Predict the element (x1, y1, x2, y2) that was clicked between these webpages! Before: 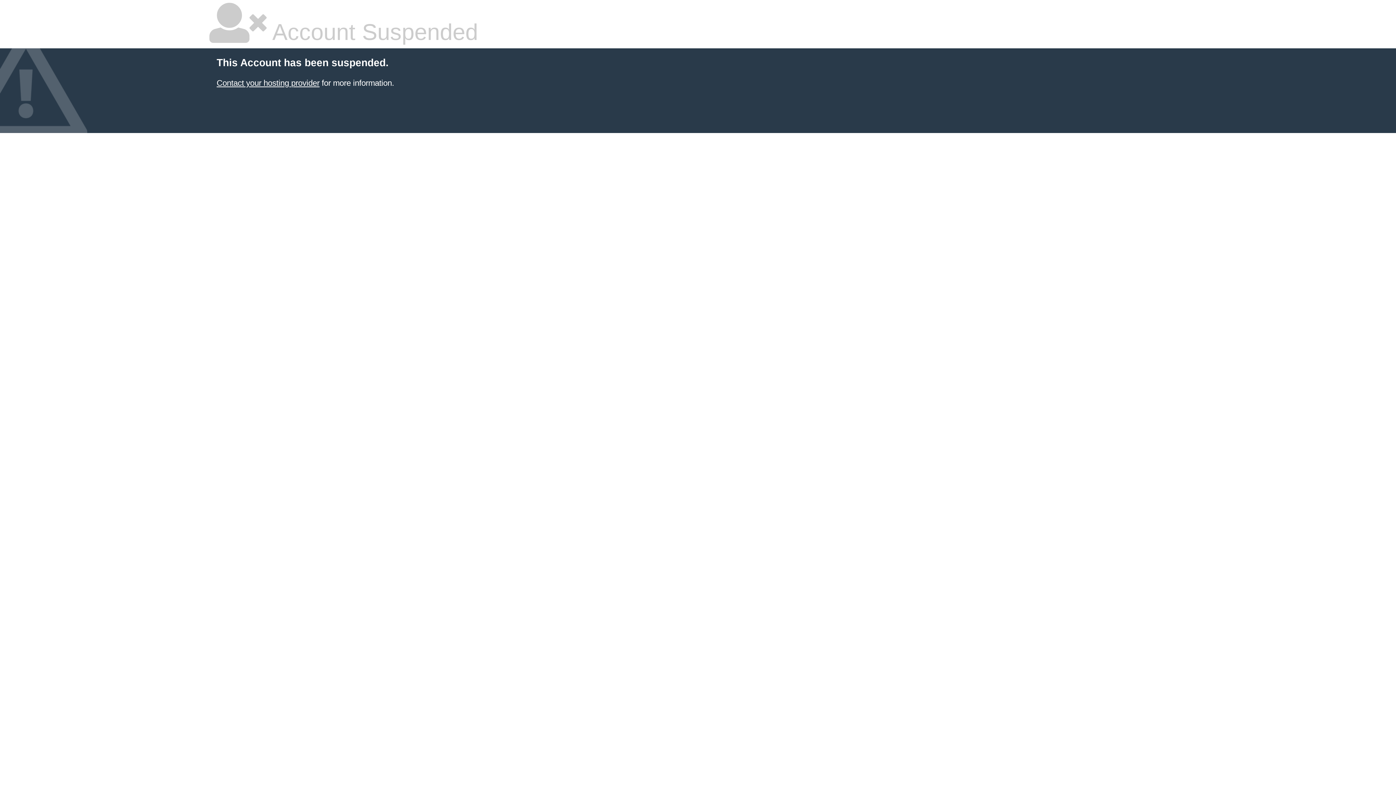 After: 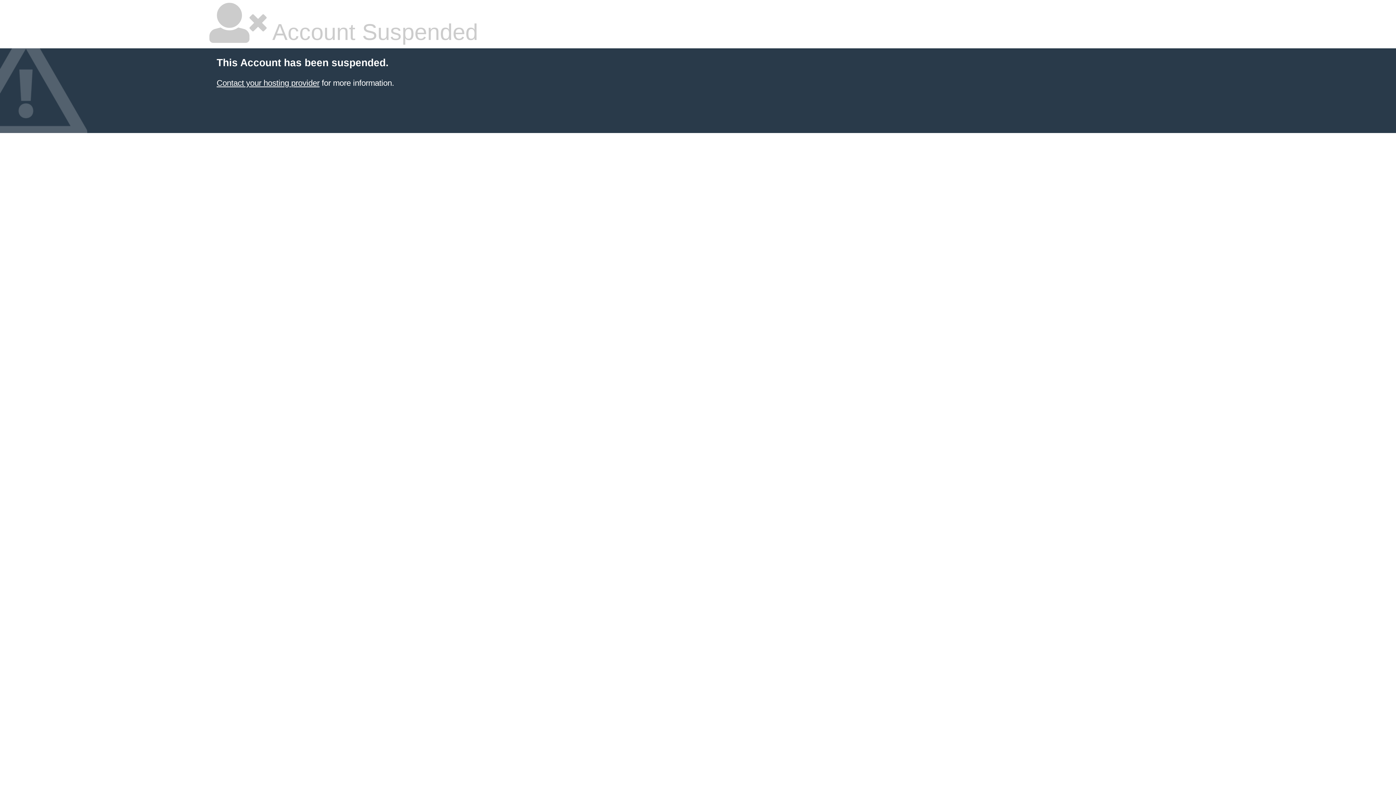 Action: label: Contact your hosting provider bbox: (216, 78, 319, 87)